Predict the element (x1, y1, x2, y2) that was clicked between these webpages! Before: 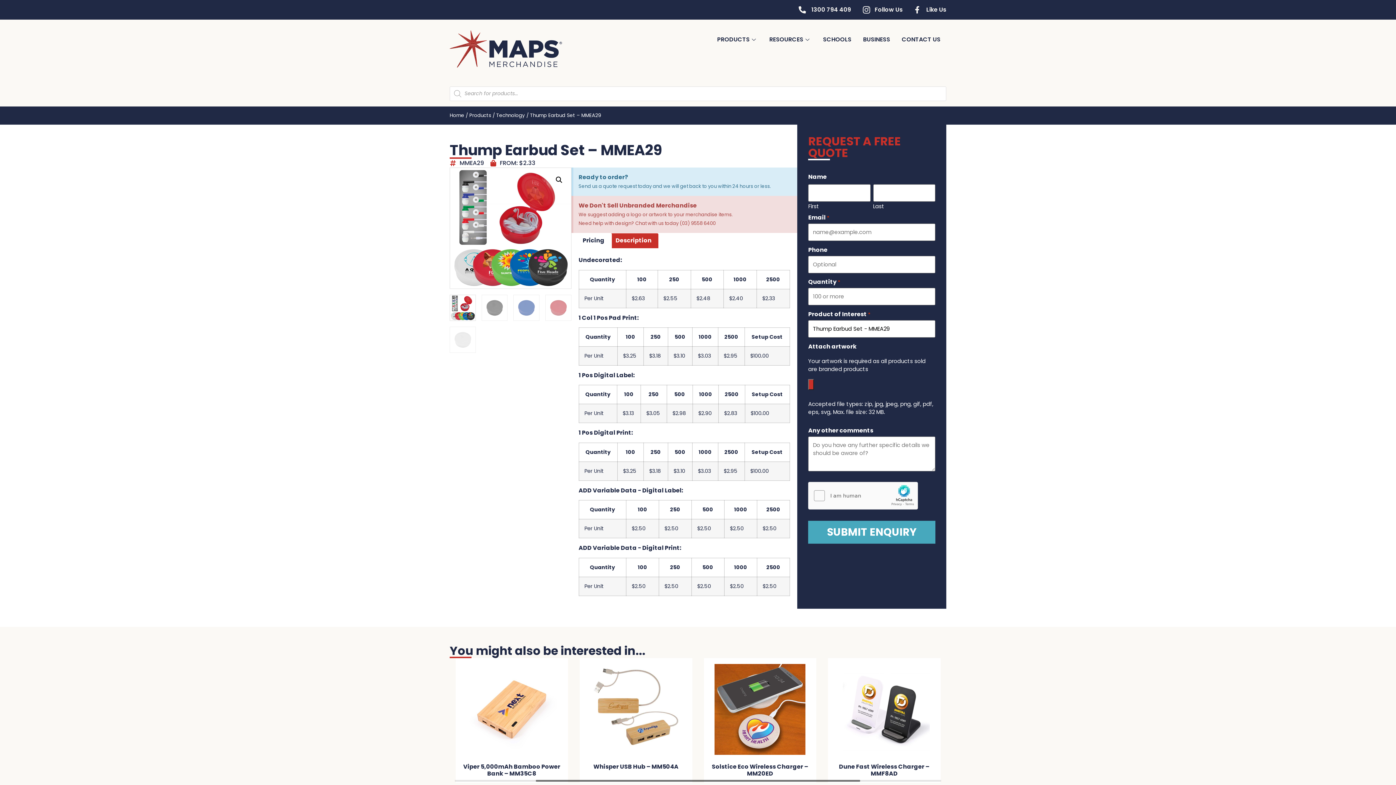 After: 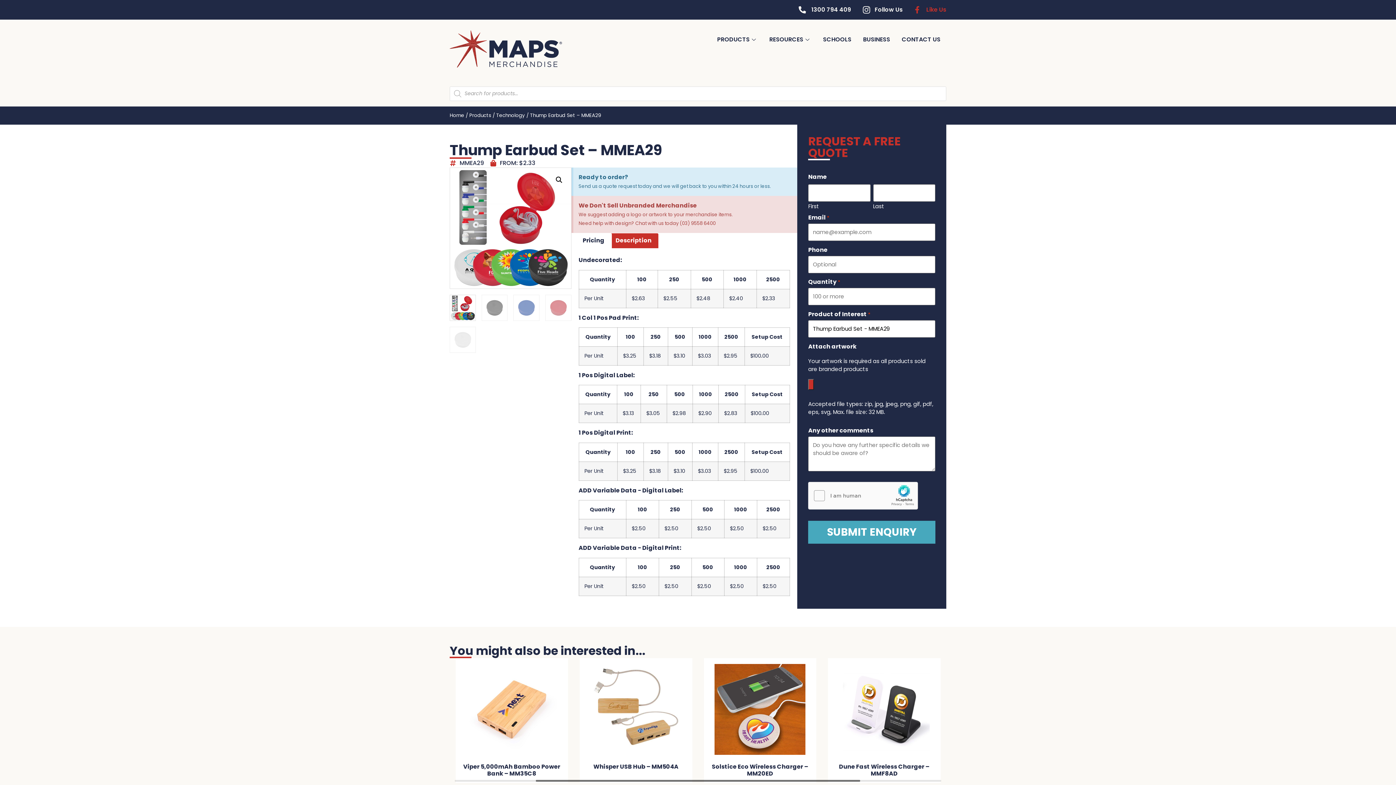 Action: bbox: (913, 5, 946, 14) label: Like Us